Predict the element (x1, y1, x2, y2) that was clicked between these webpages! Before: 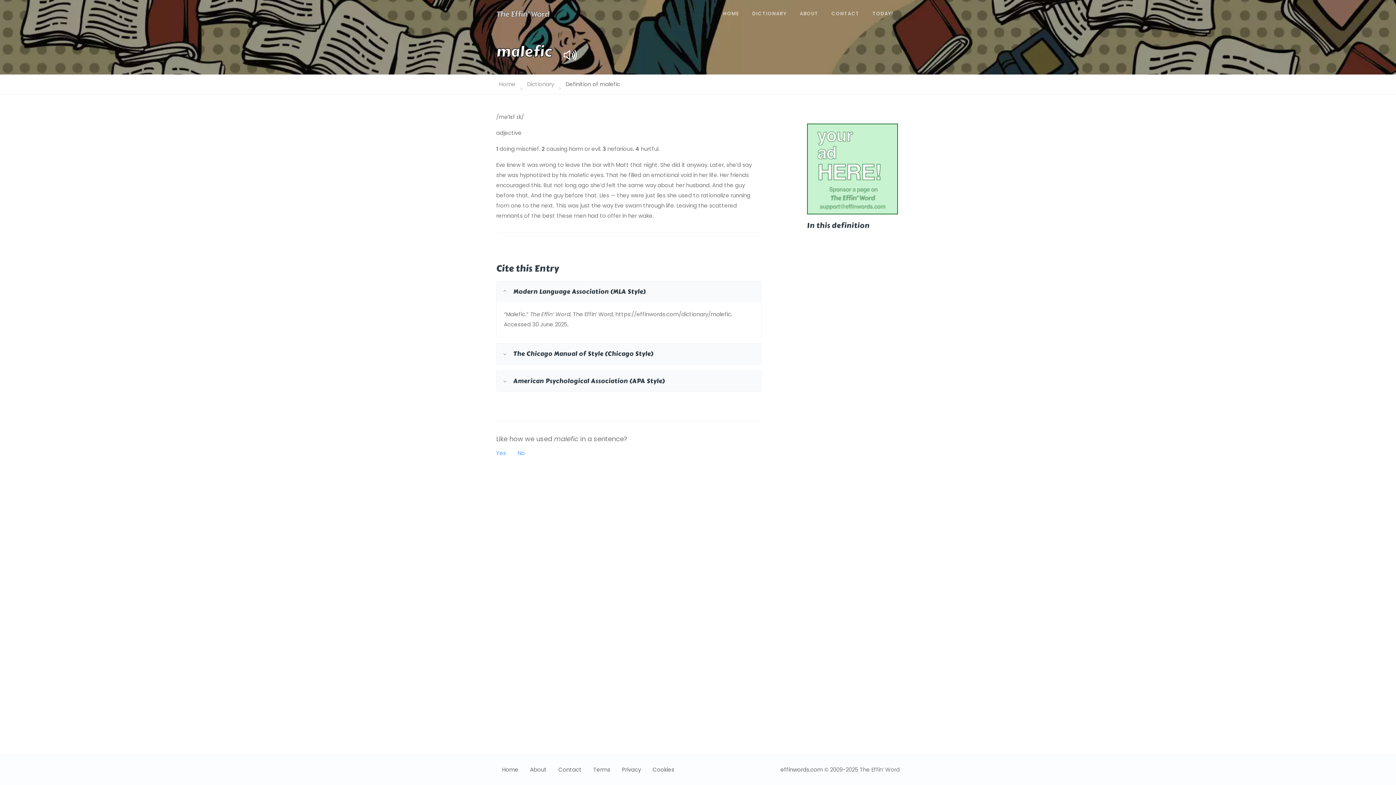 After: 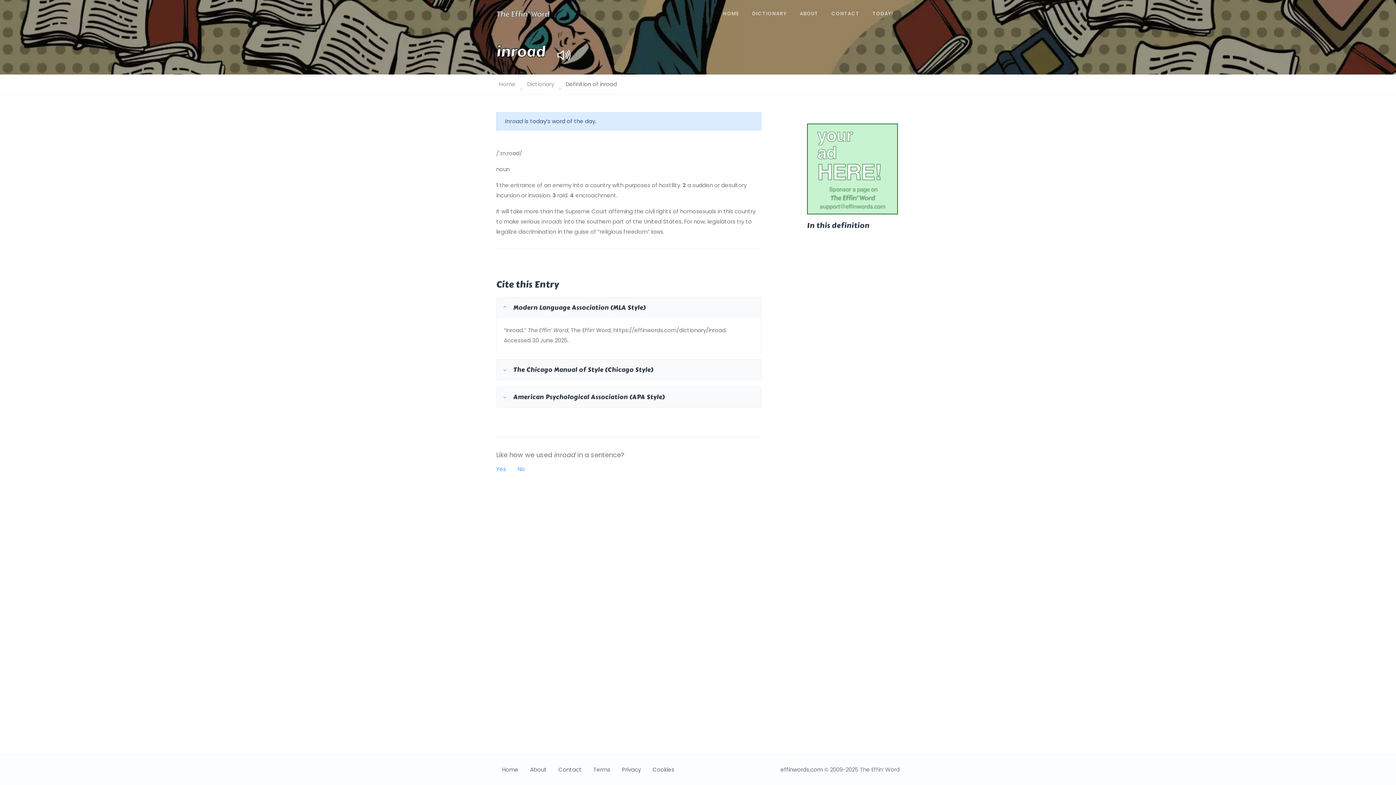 Action: label: TODAY! bbox: (866, 3, 900, 24)